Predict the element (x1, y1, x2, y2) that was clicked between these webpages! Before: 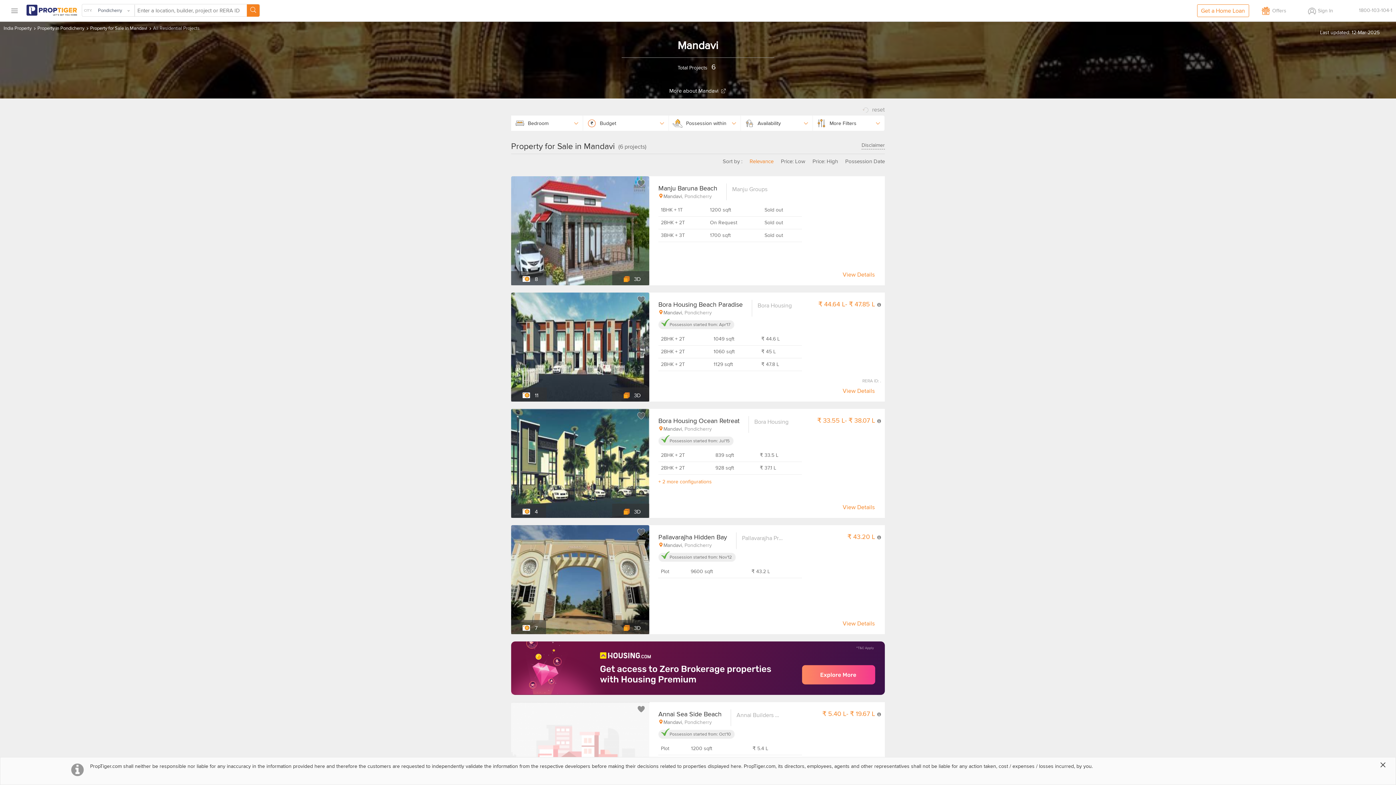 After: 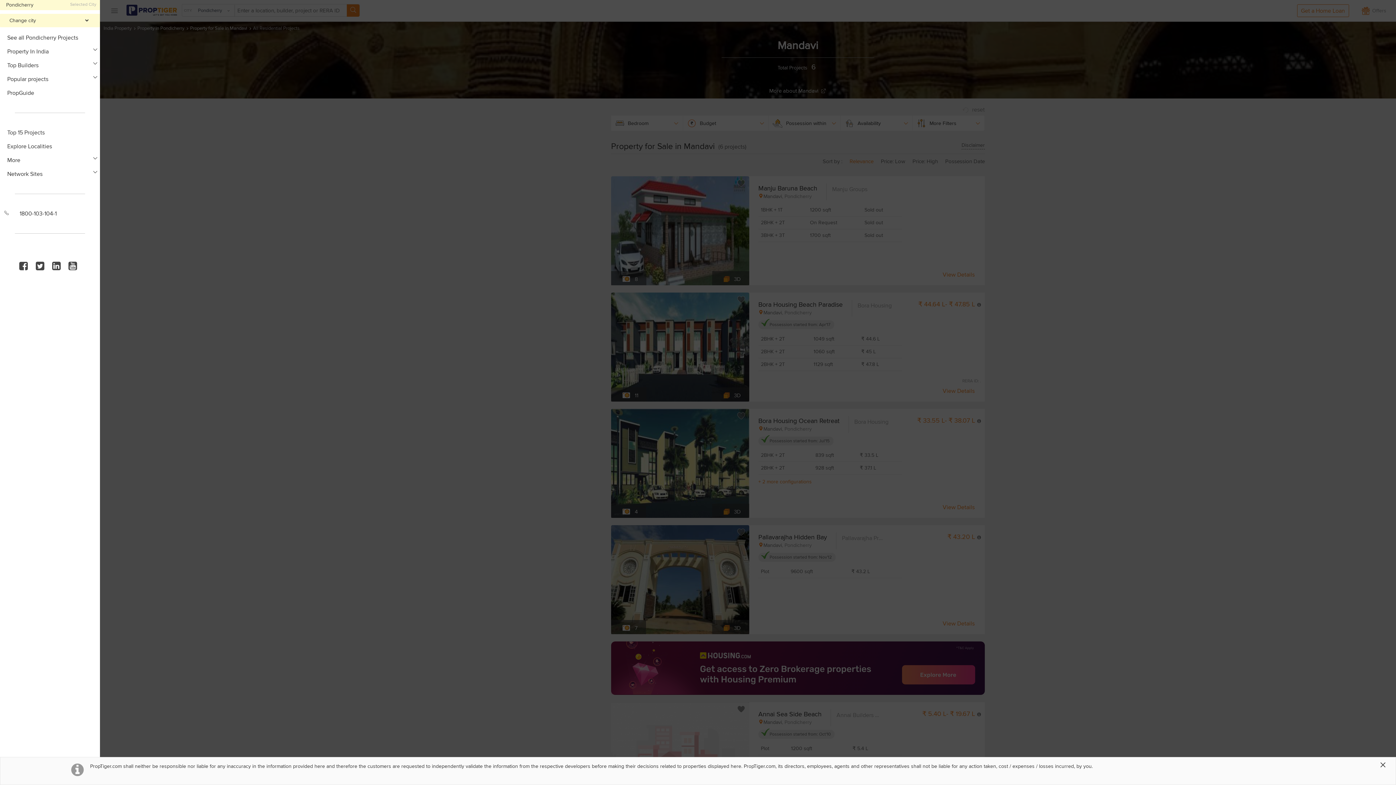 Action: bbox: (7, 5, 21, 16) label: menu